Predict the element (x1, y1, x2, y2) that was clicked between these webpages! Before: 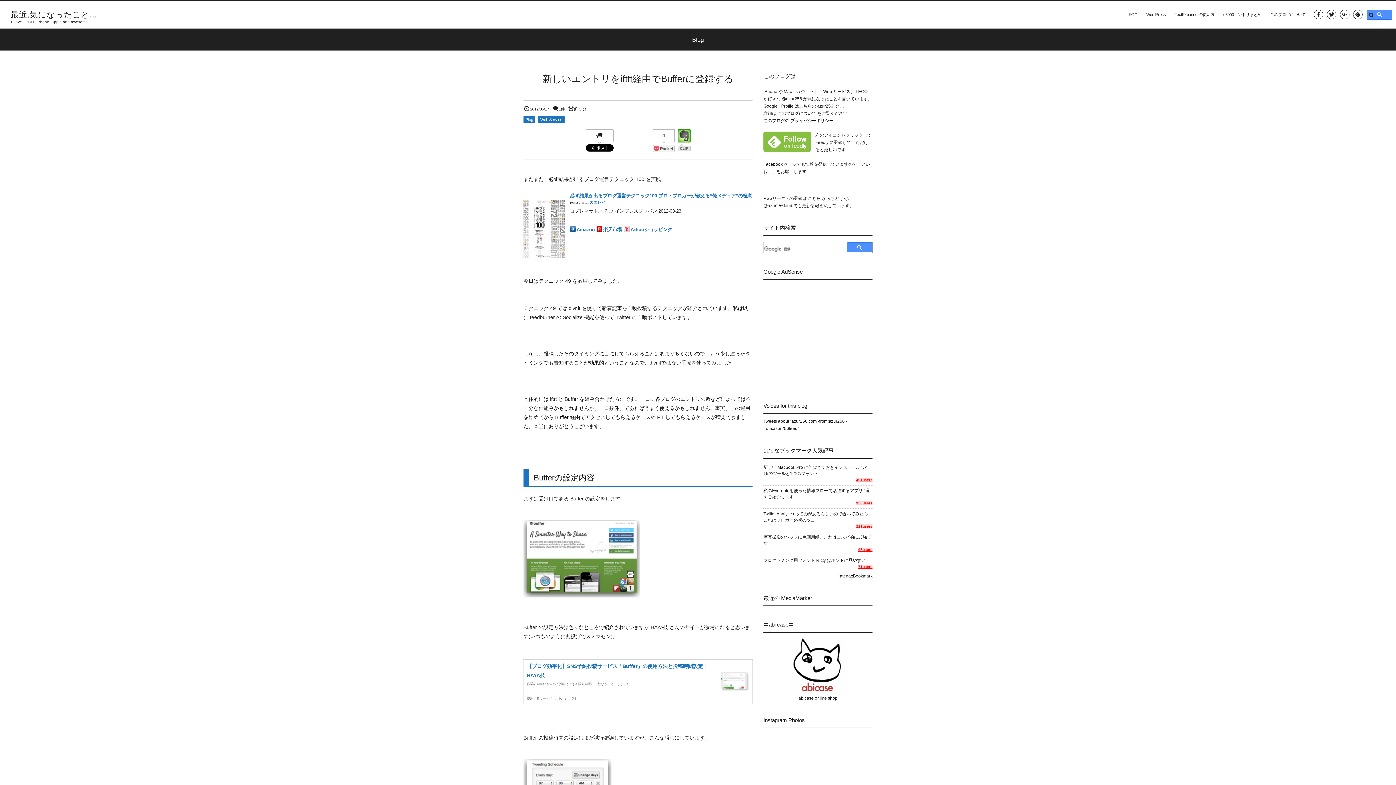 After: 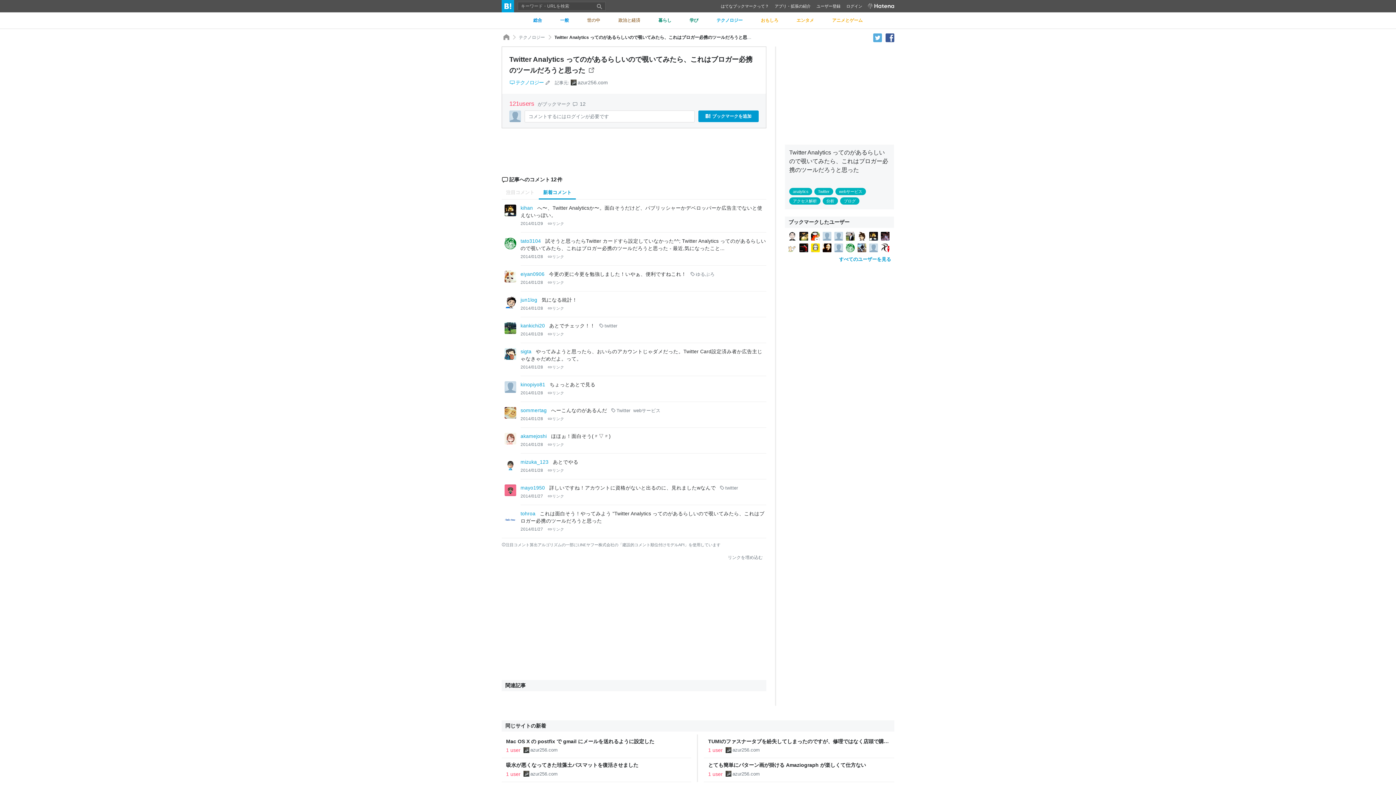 Action: bbox: (856, 524, 872, 528) label: 121users